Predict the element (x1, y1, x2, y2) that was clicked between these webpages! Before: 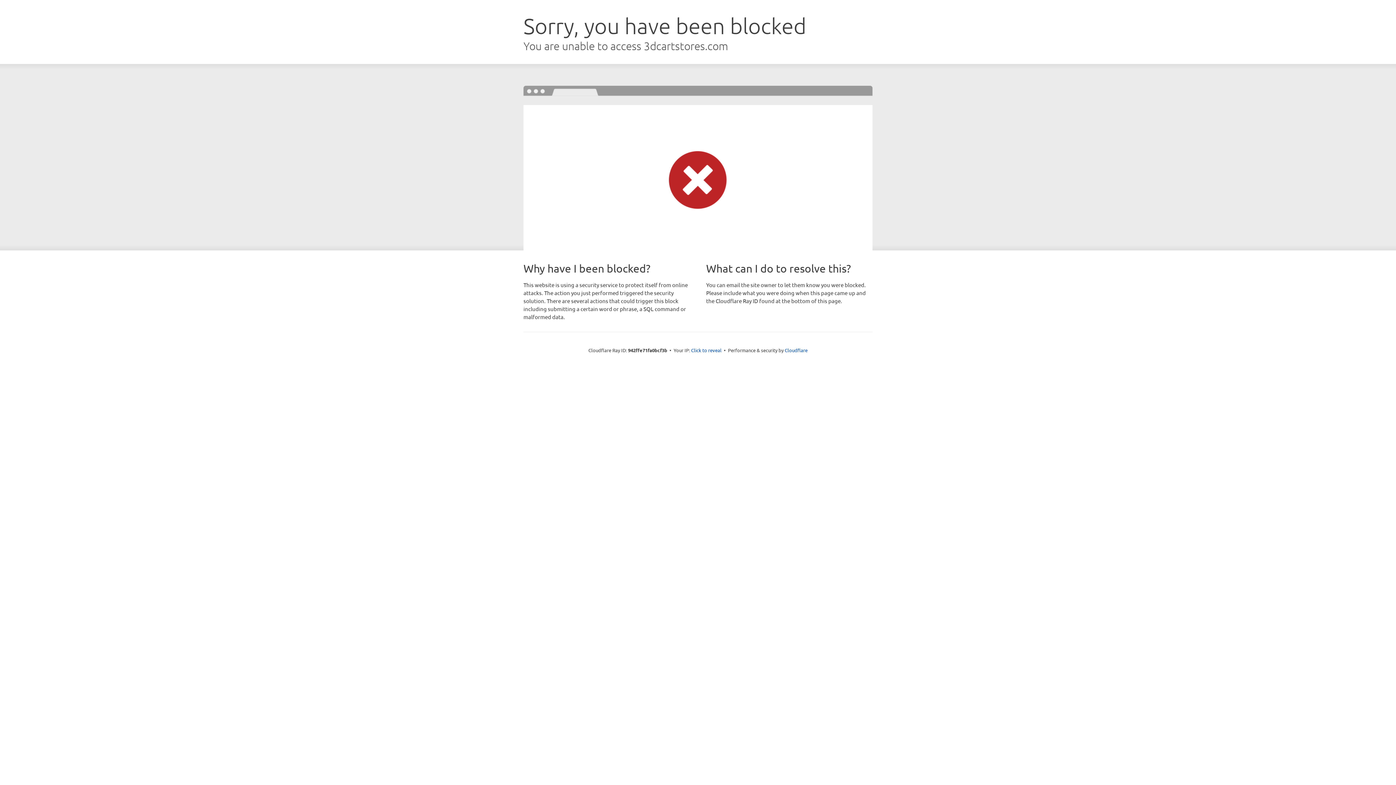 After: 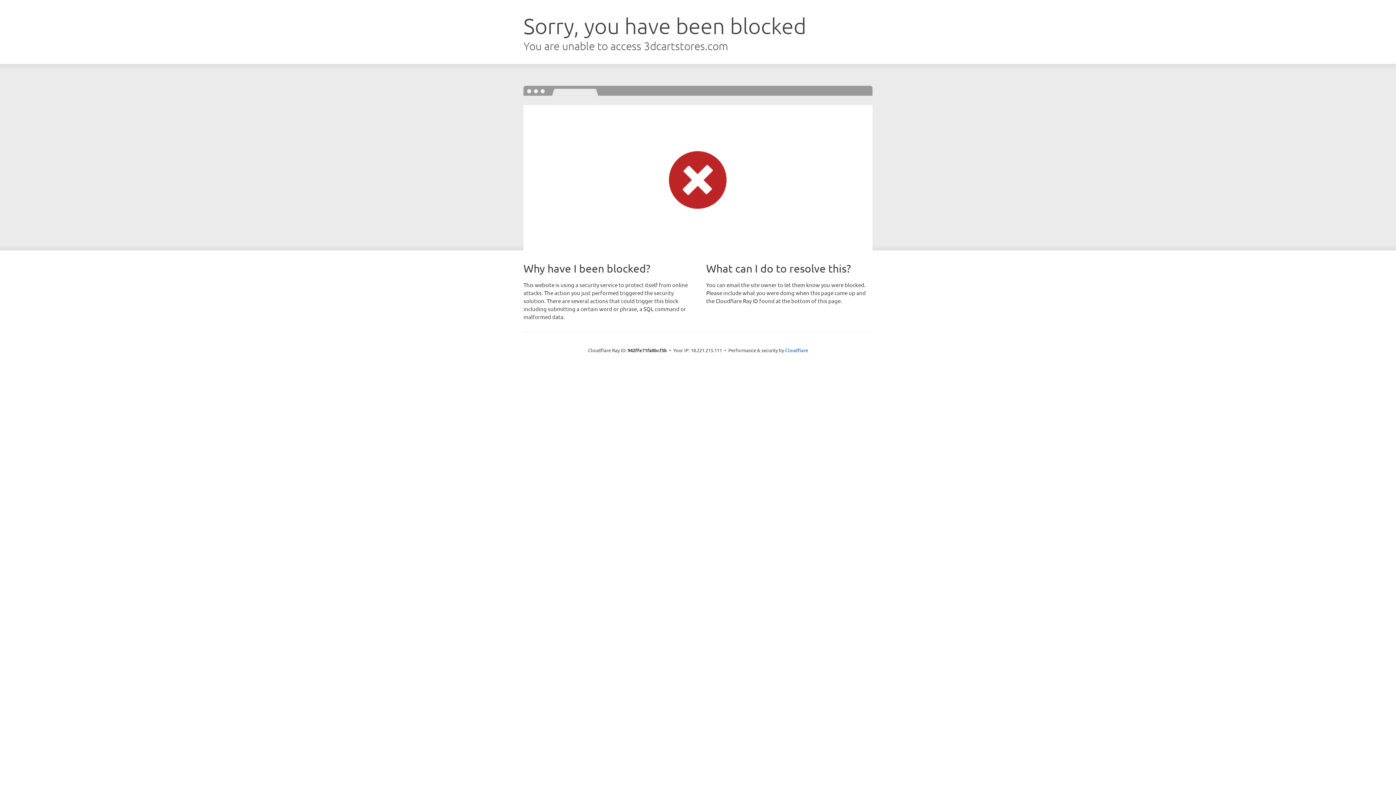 Action: bbox: (691, 346, 721, 353) label: Click to reveal